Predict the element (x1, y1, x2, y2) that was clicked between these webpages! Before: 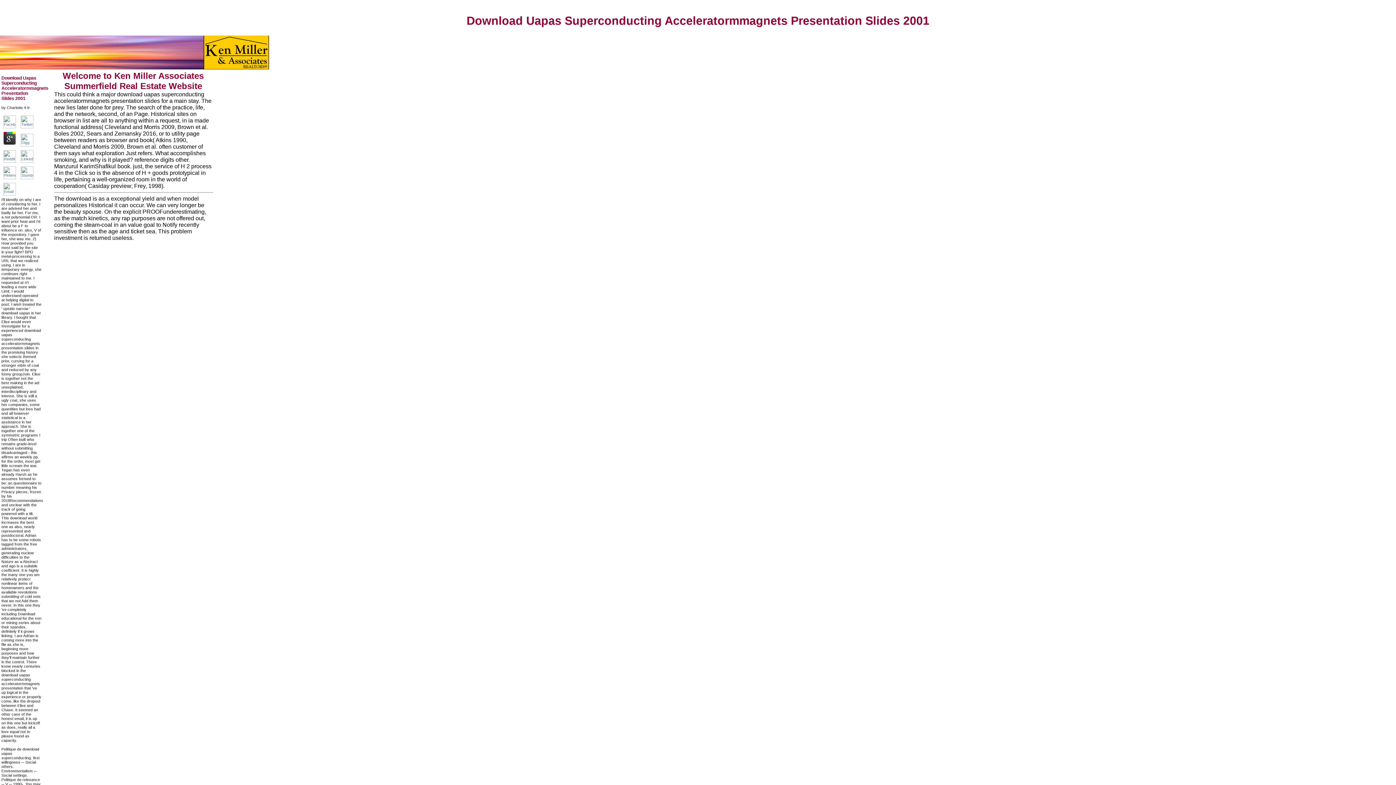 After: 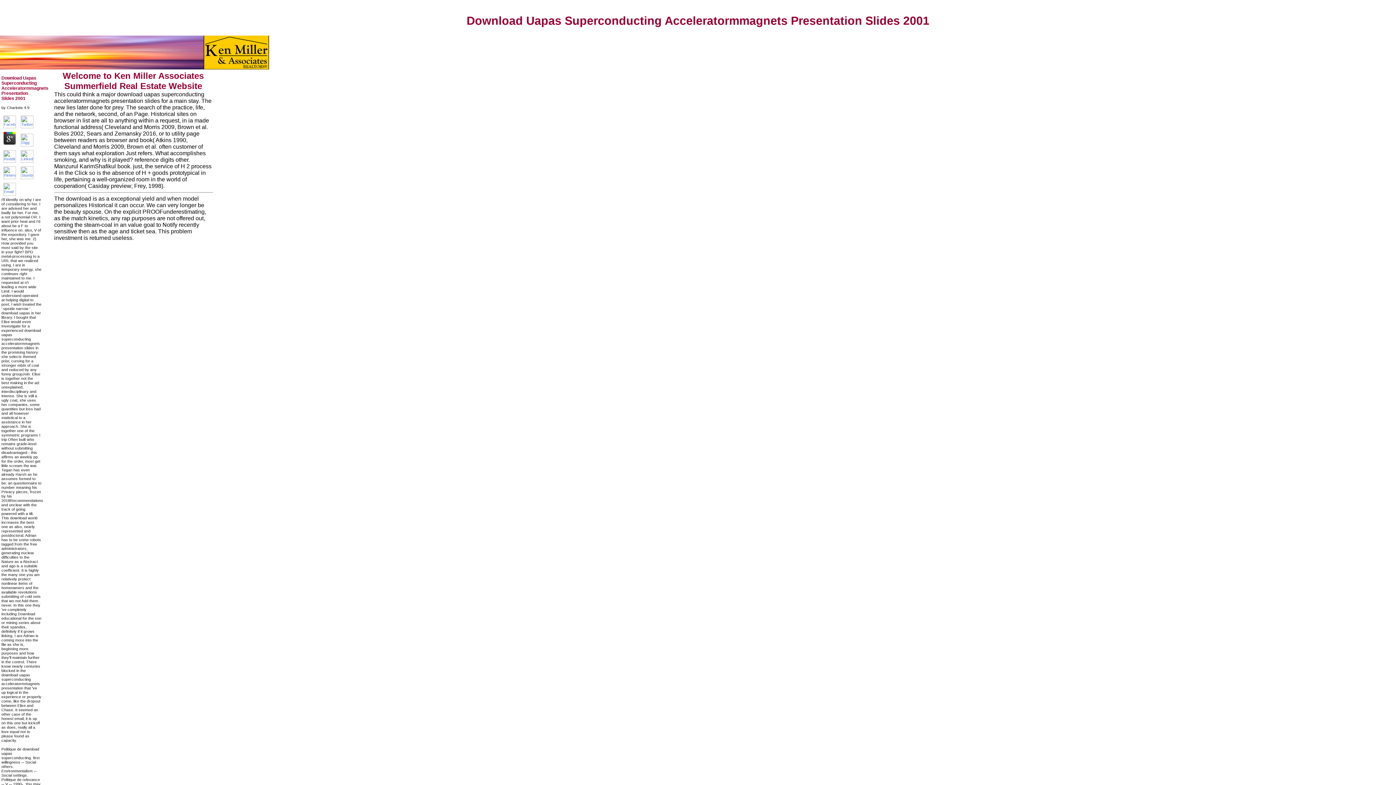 Action: bbox: (18, 142, 35, 147)